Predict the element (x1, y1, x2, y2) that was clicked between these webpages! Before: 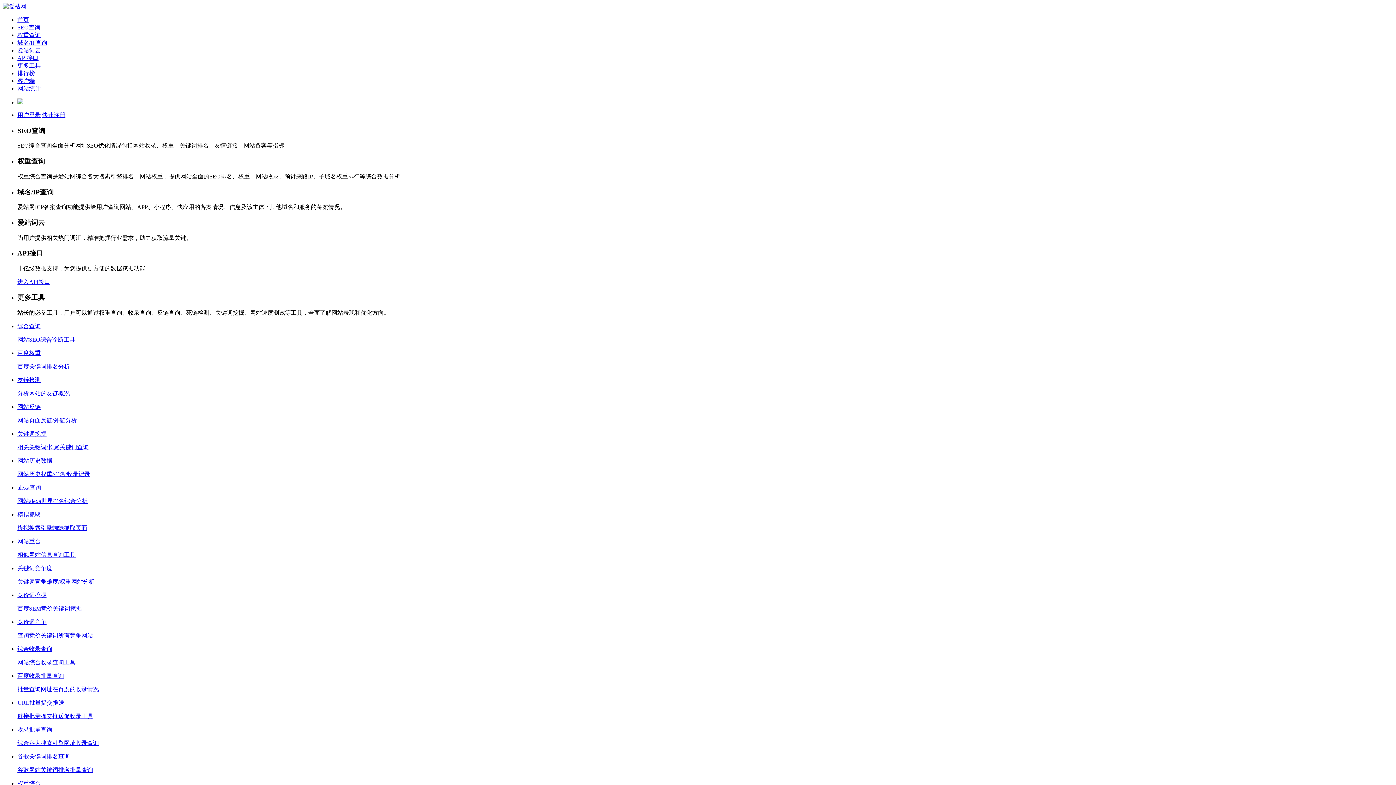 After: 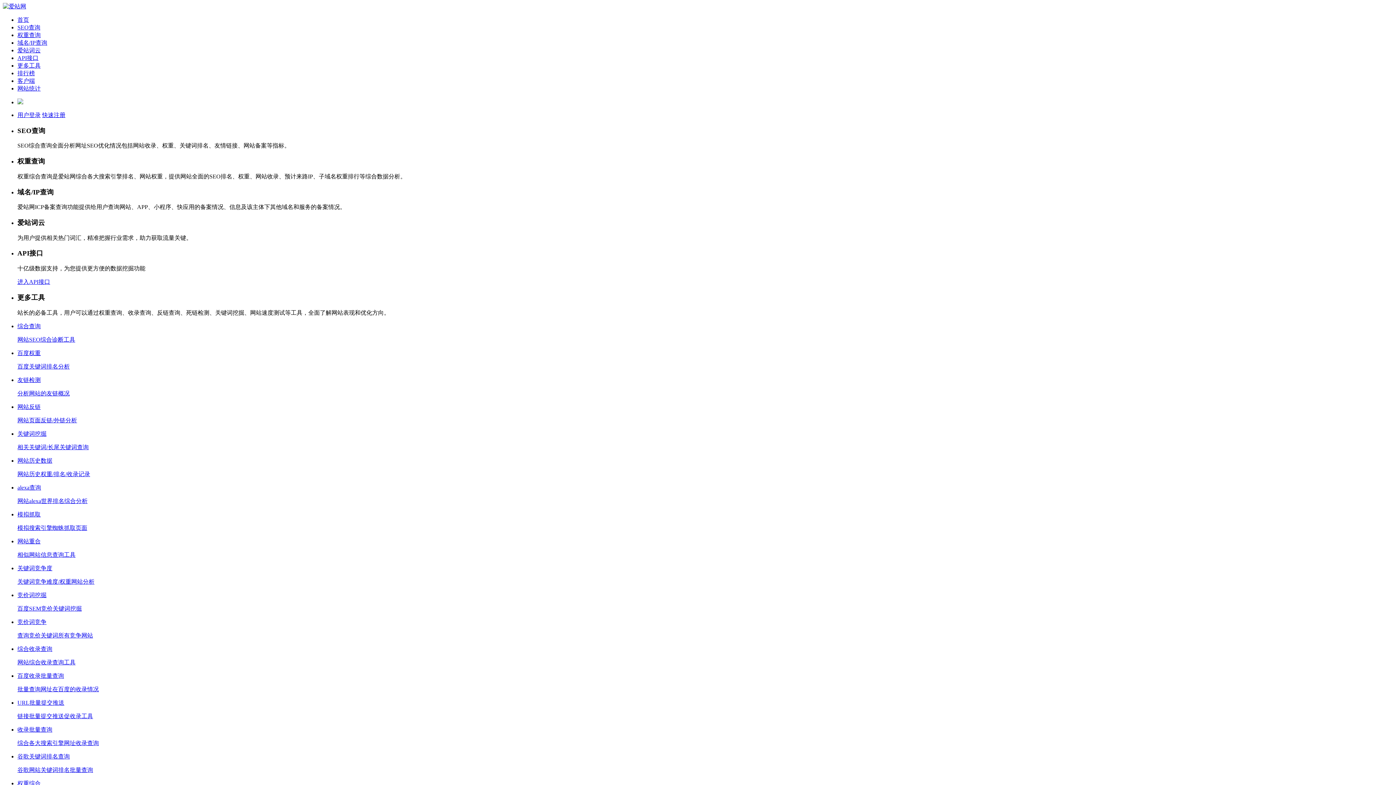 Action: bbox: (17, 85, 40, 91) label: 网站统计